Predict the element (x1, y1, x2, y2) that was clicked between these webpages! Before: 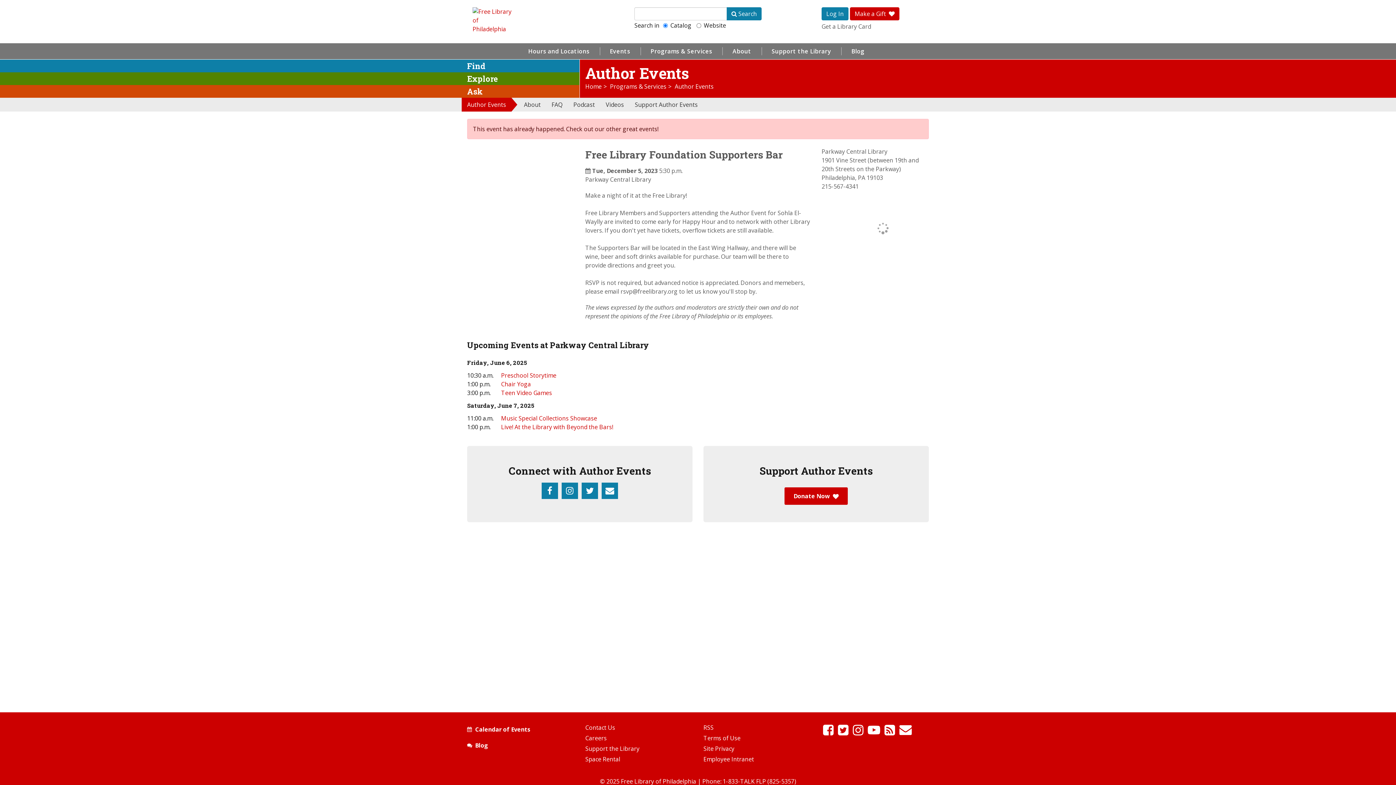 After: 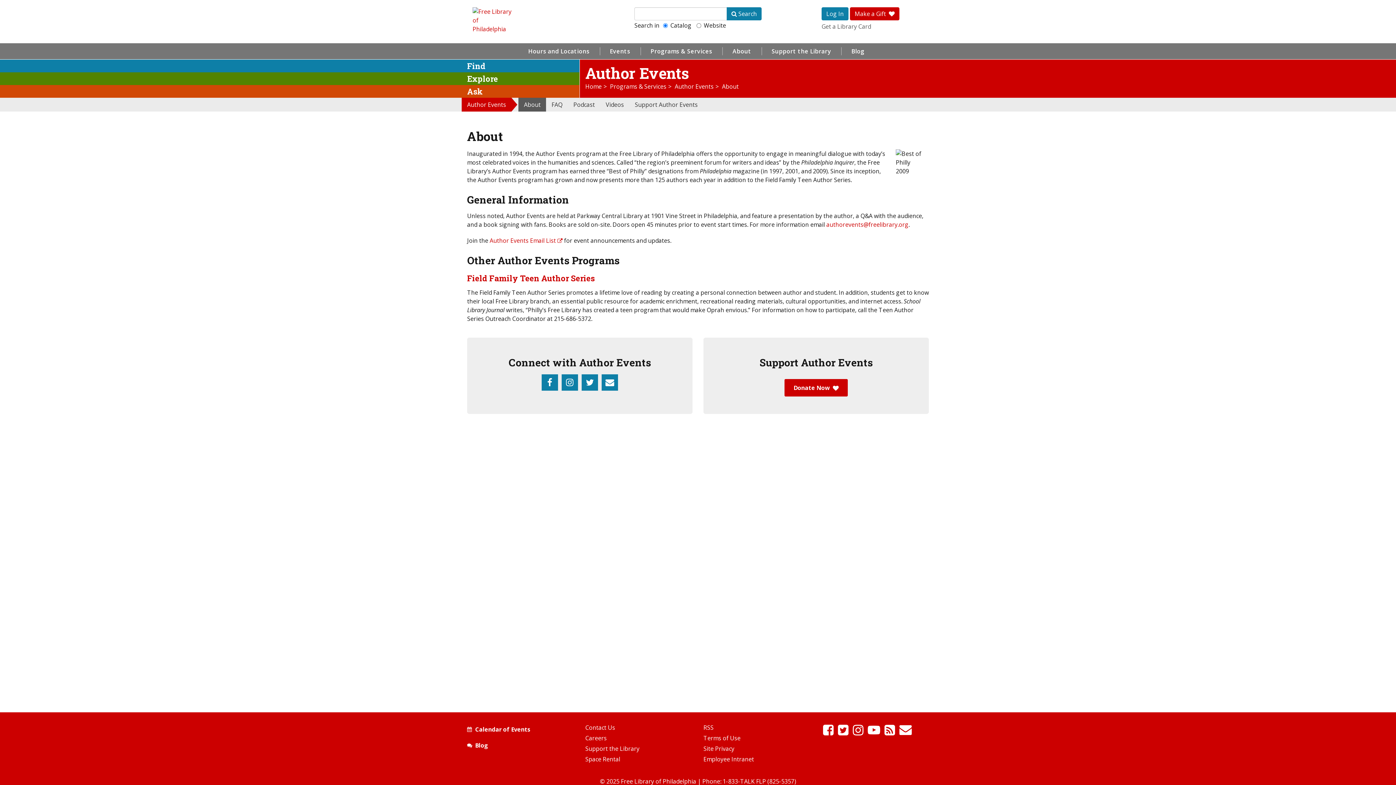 Action: bbox: (518, 97, 546, 111) label: About